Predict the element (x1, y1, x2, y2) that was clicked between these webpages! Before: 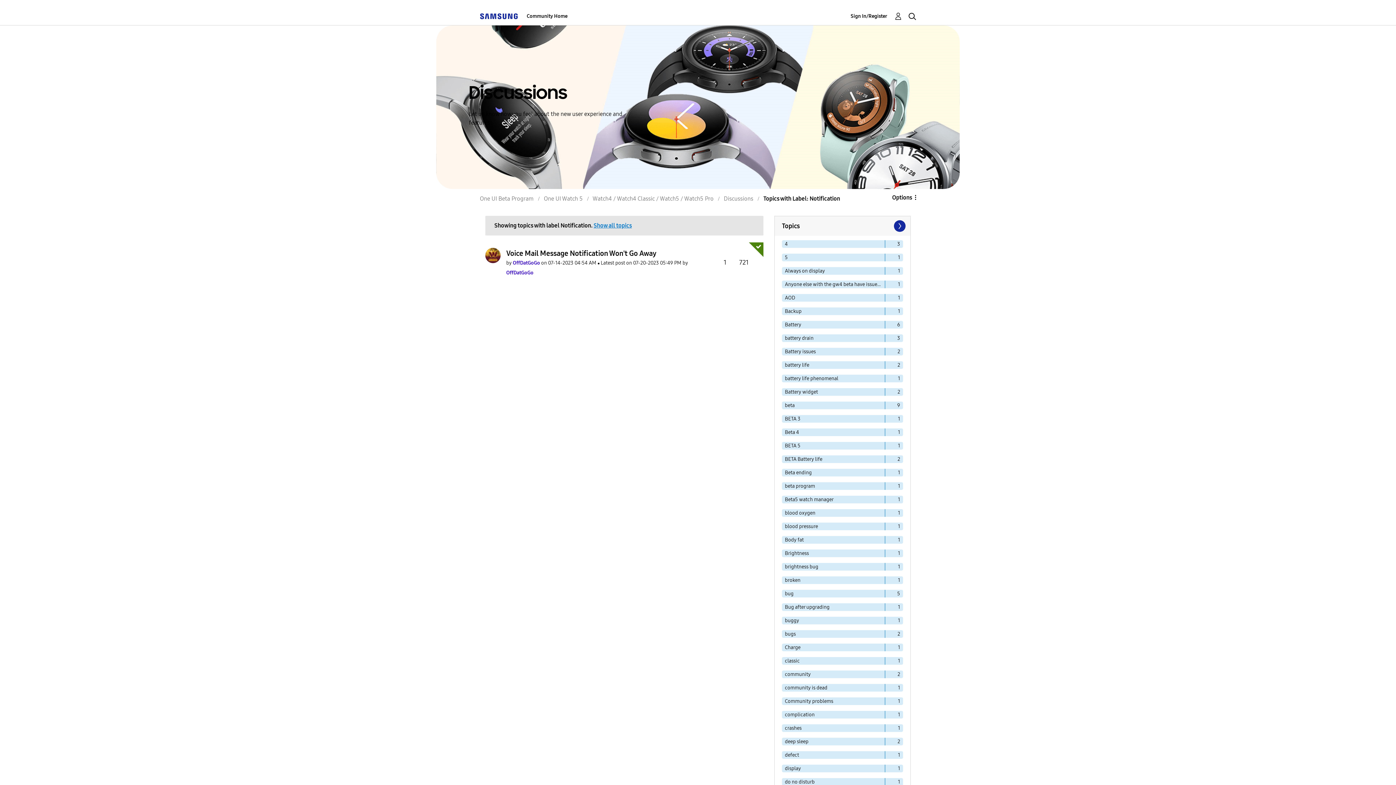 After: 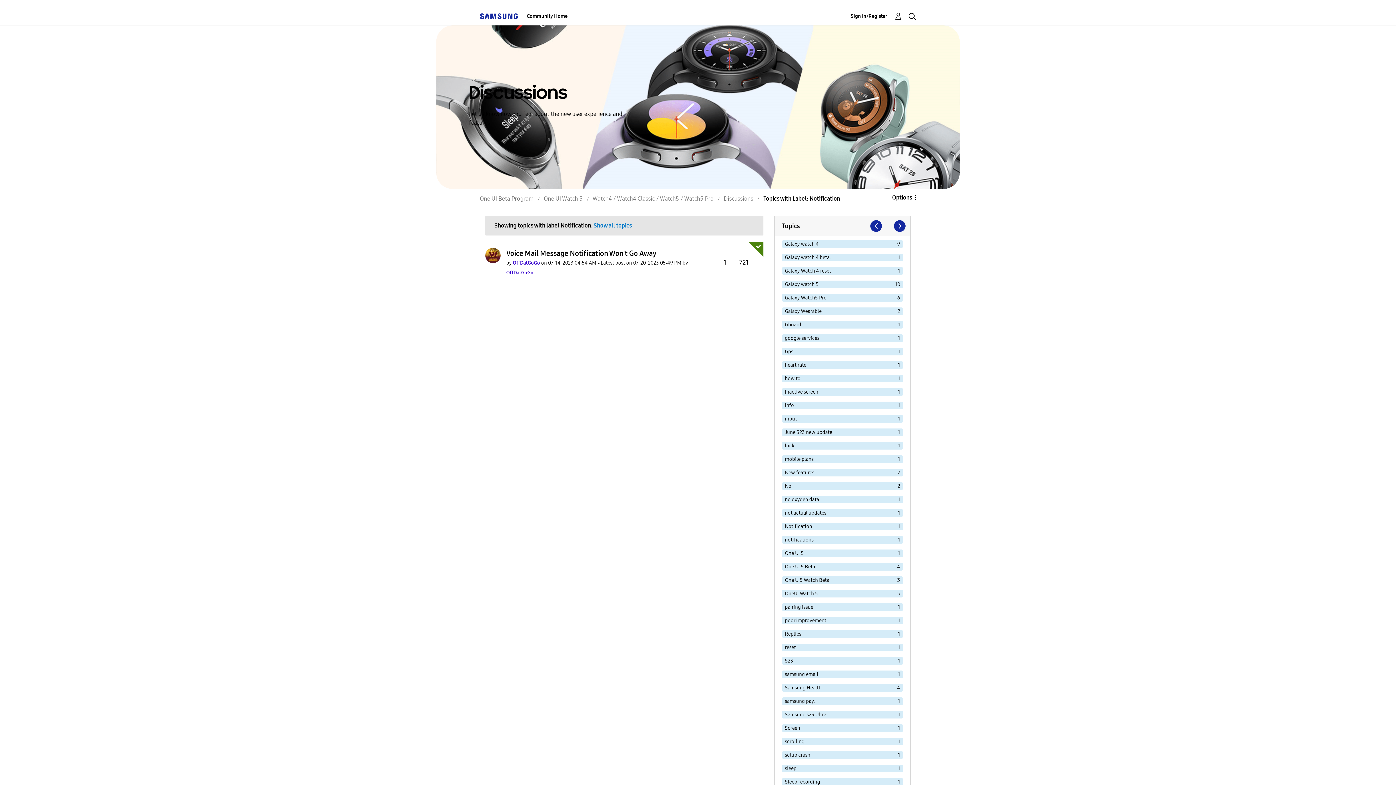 Action: label: Next Page bbox: (888, 216, 910, 236)